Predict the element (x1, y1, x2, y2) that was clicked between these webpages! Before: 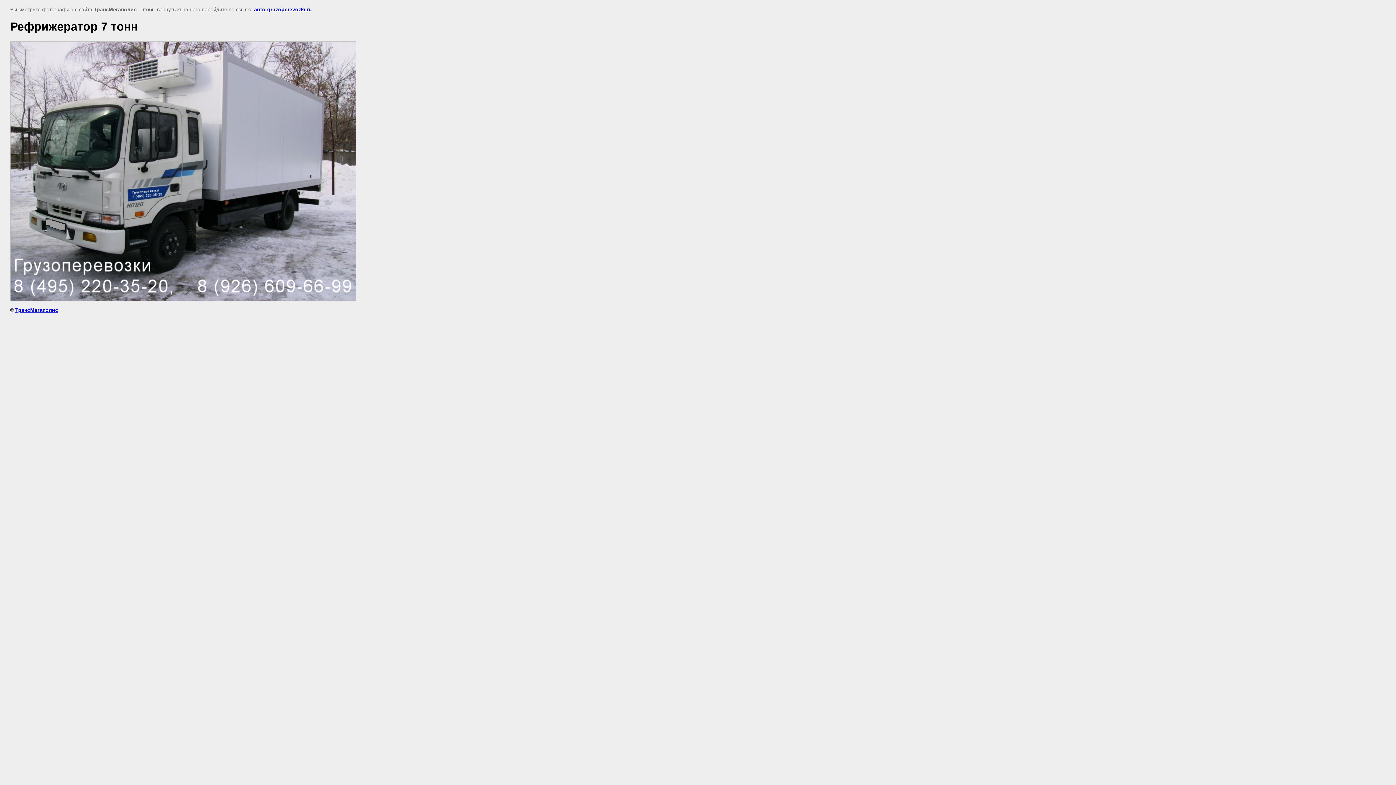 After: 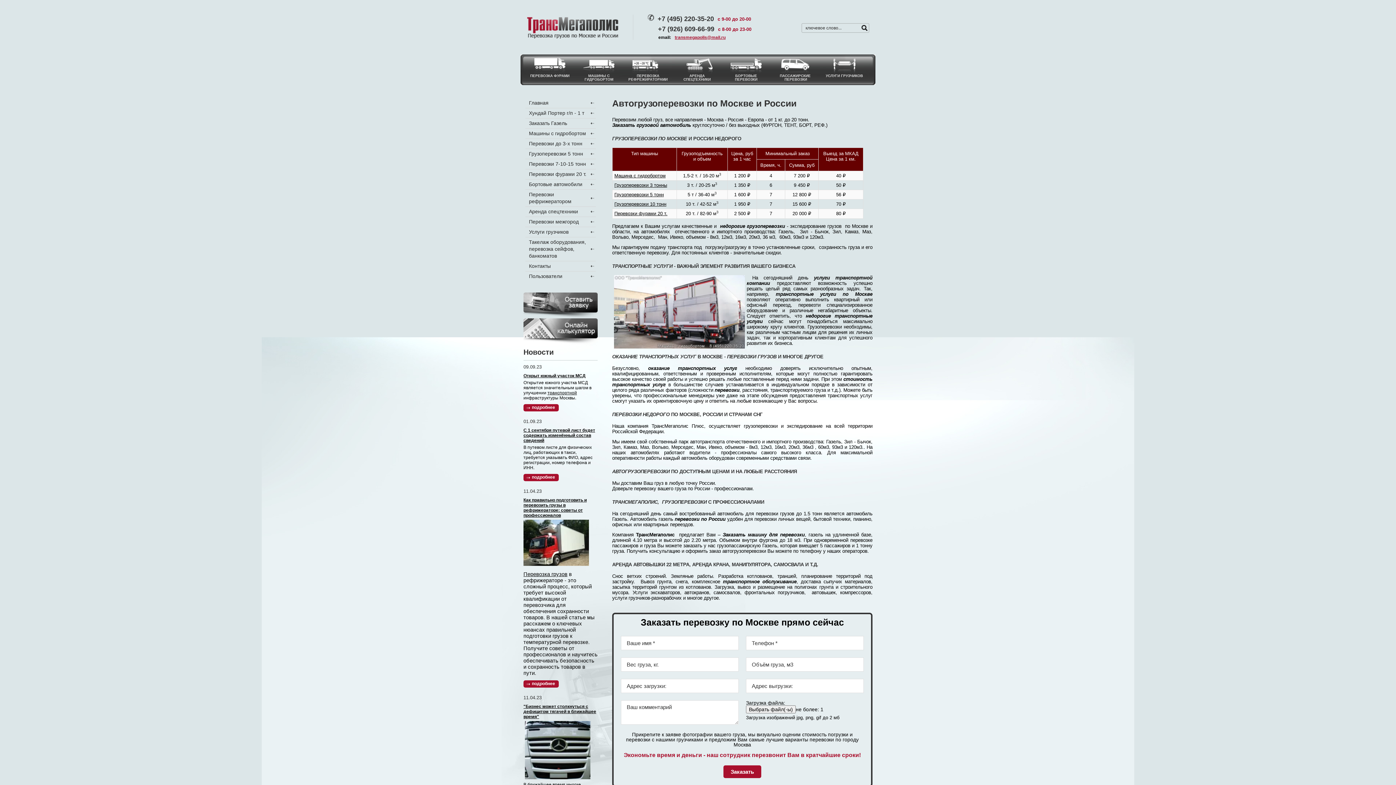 Action: bbox: (15, 307, 58, 313) label: ТрансМегаполис